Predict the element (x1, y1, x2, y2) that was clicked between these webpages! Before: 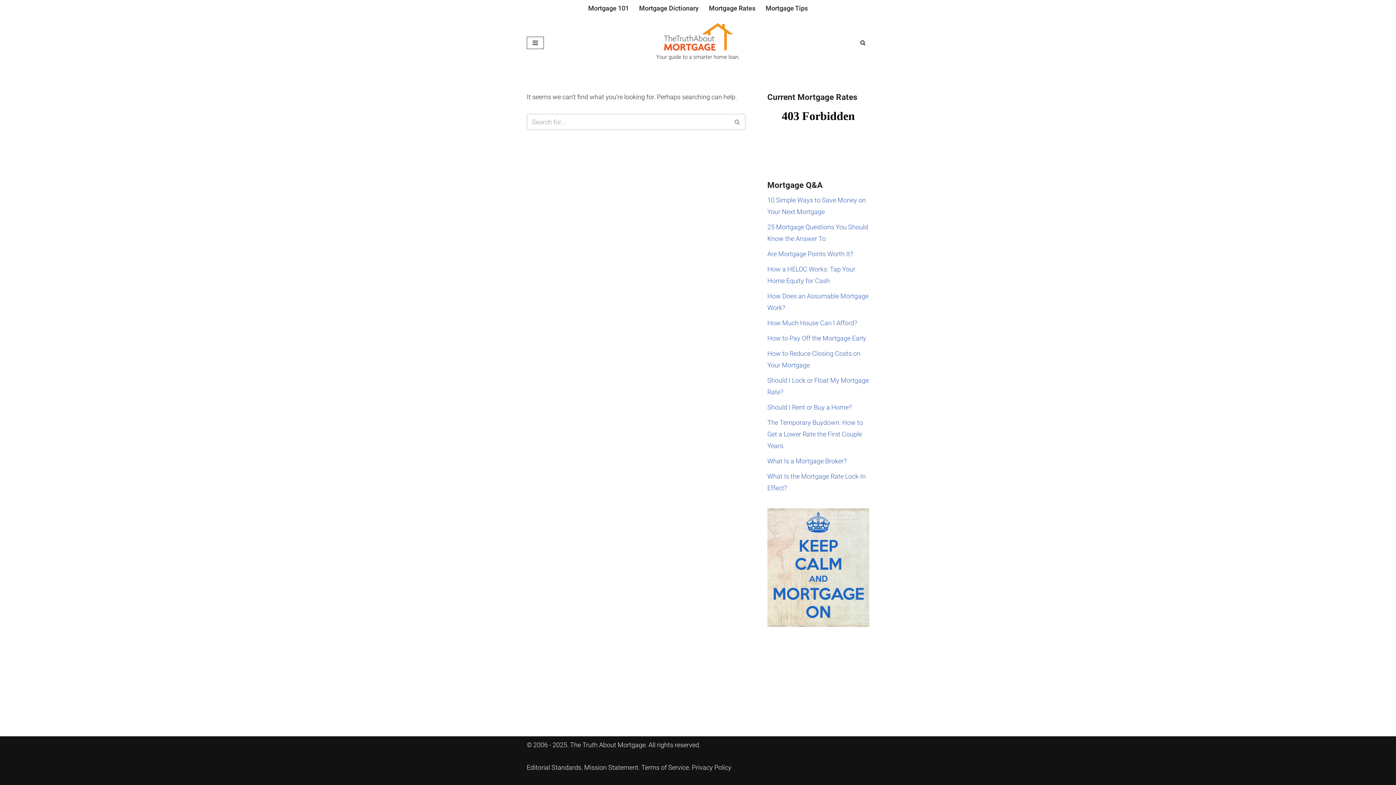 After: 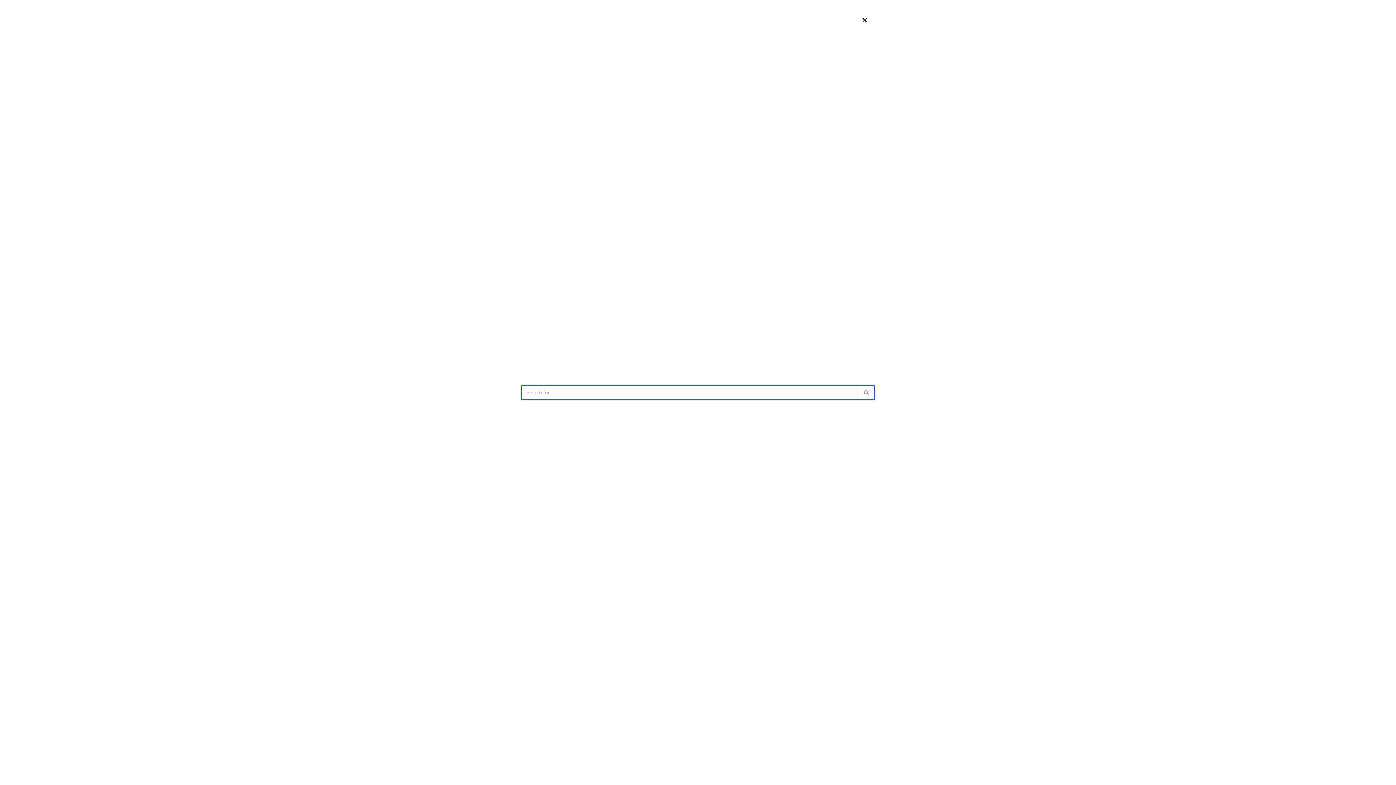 Action: label: Search bbox: (860, 40, 865, 45)